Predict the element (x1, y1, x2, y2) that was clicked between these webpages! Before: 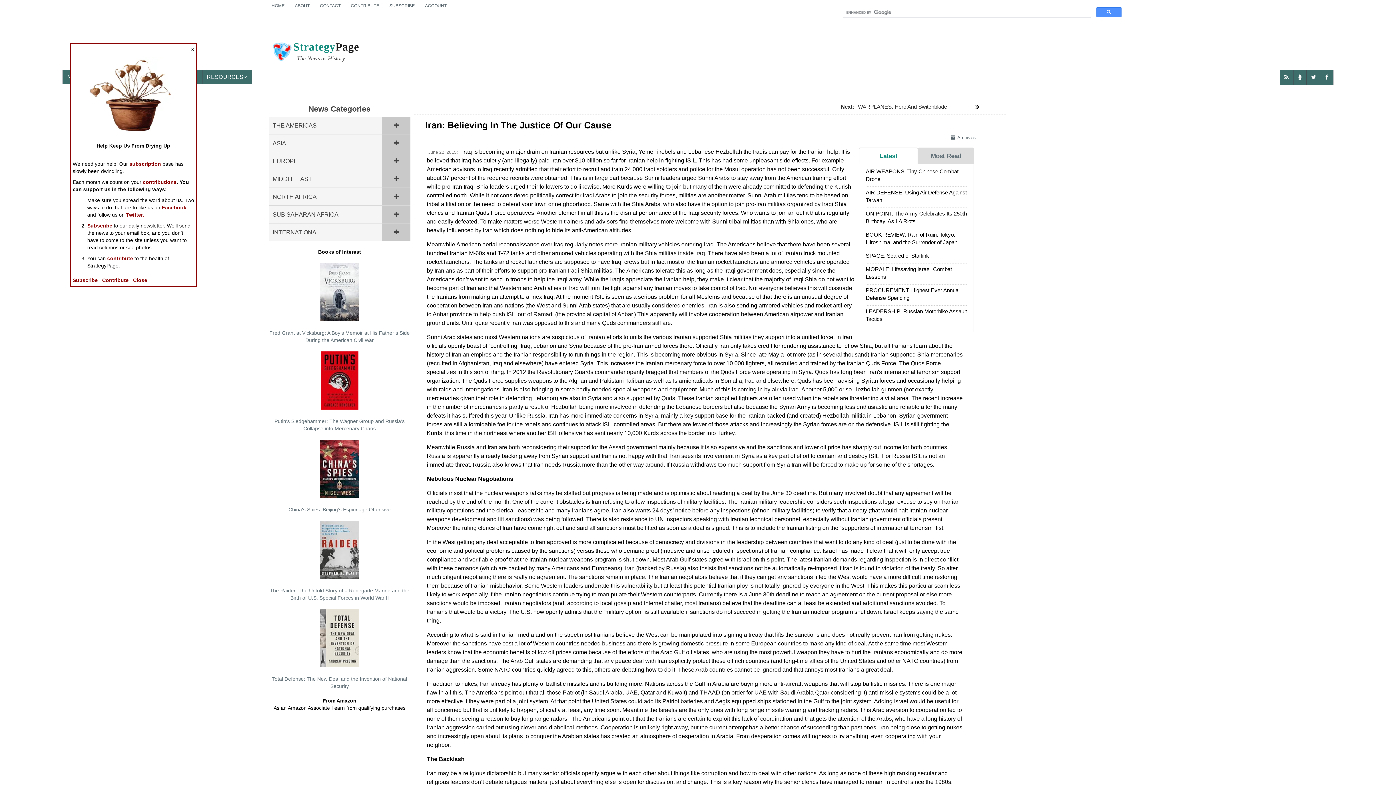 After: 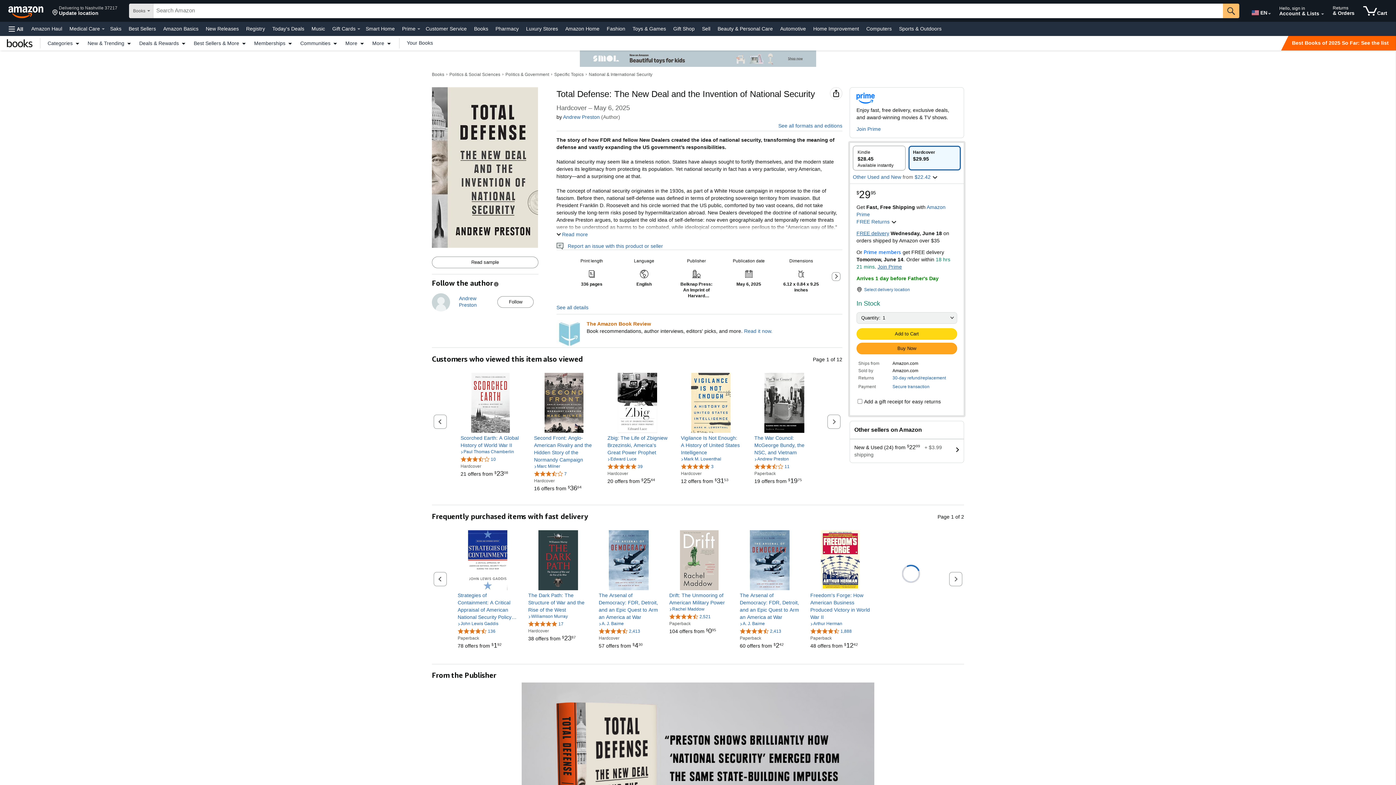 Action: label: 
Total Defense: The New Deal and the Invention of National Security bbox: (268, 609, 410, 689)